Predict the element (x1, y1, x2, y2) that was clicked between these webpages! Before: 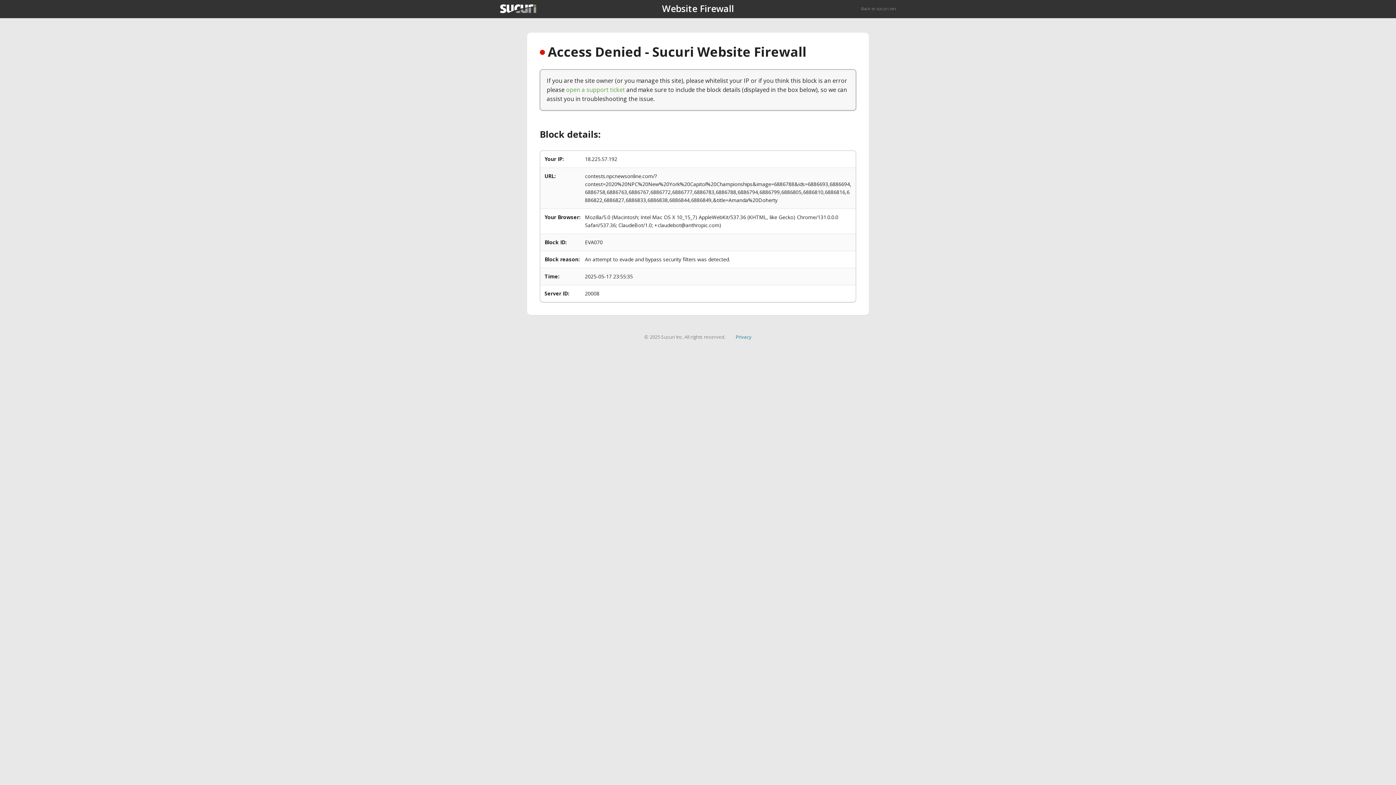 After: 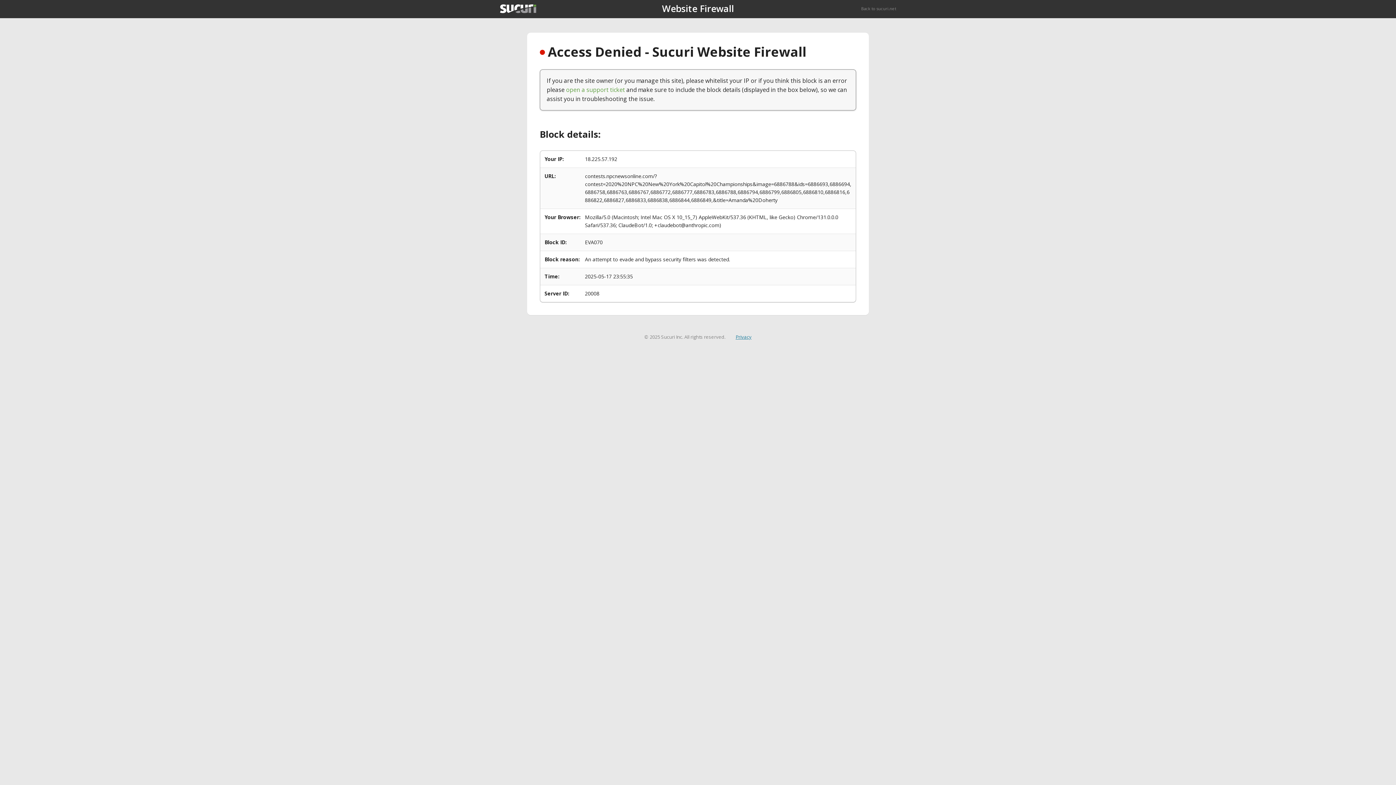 Action: bbox: (735, 333, 751, 340) label: Privacy